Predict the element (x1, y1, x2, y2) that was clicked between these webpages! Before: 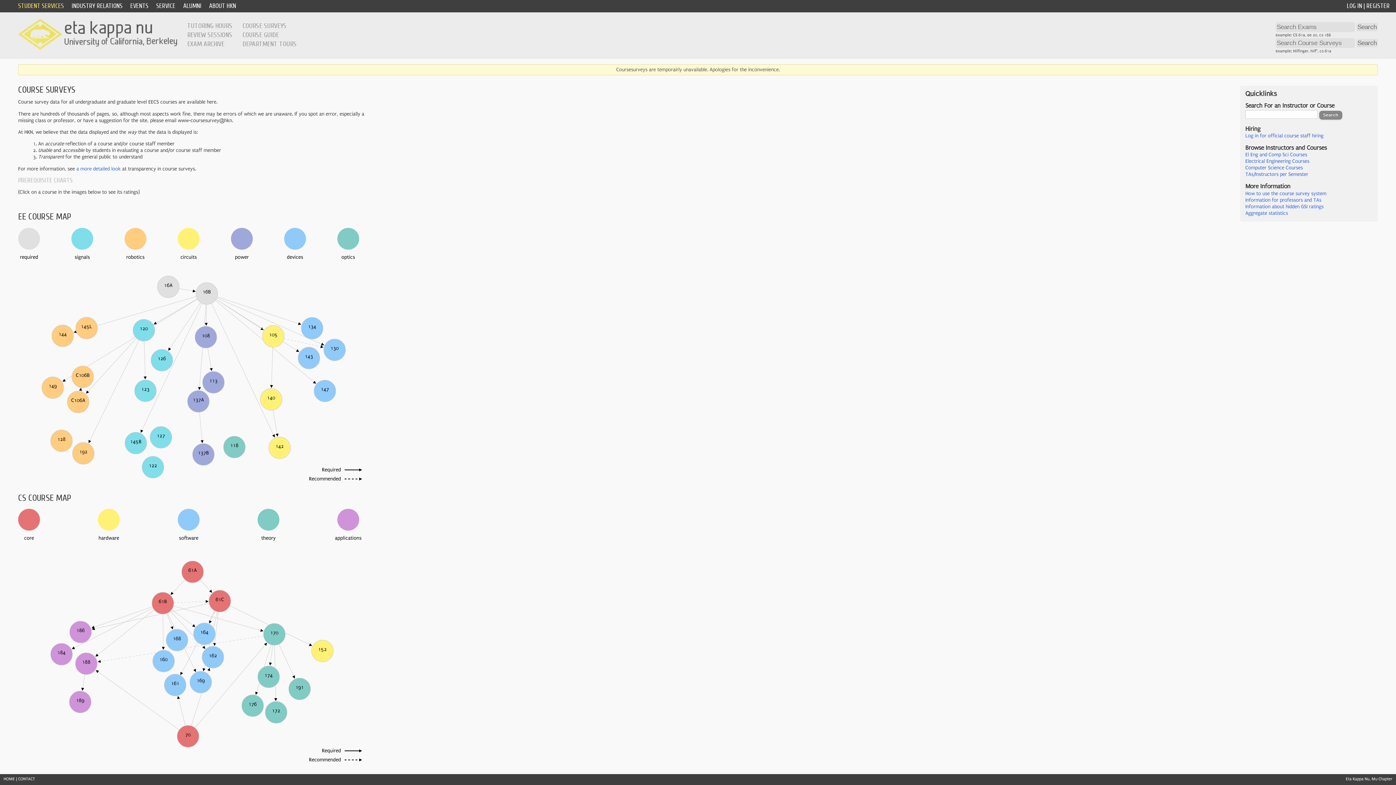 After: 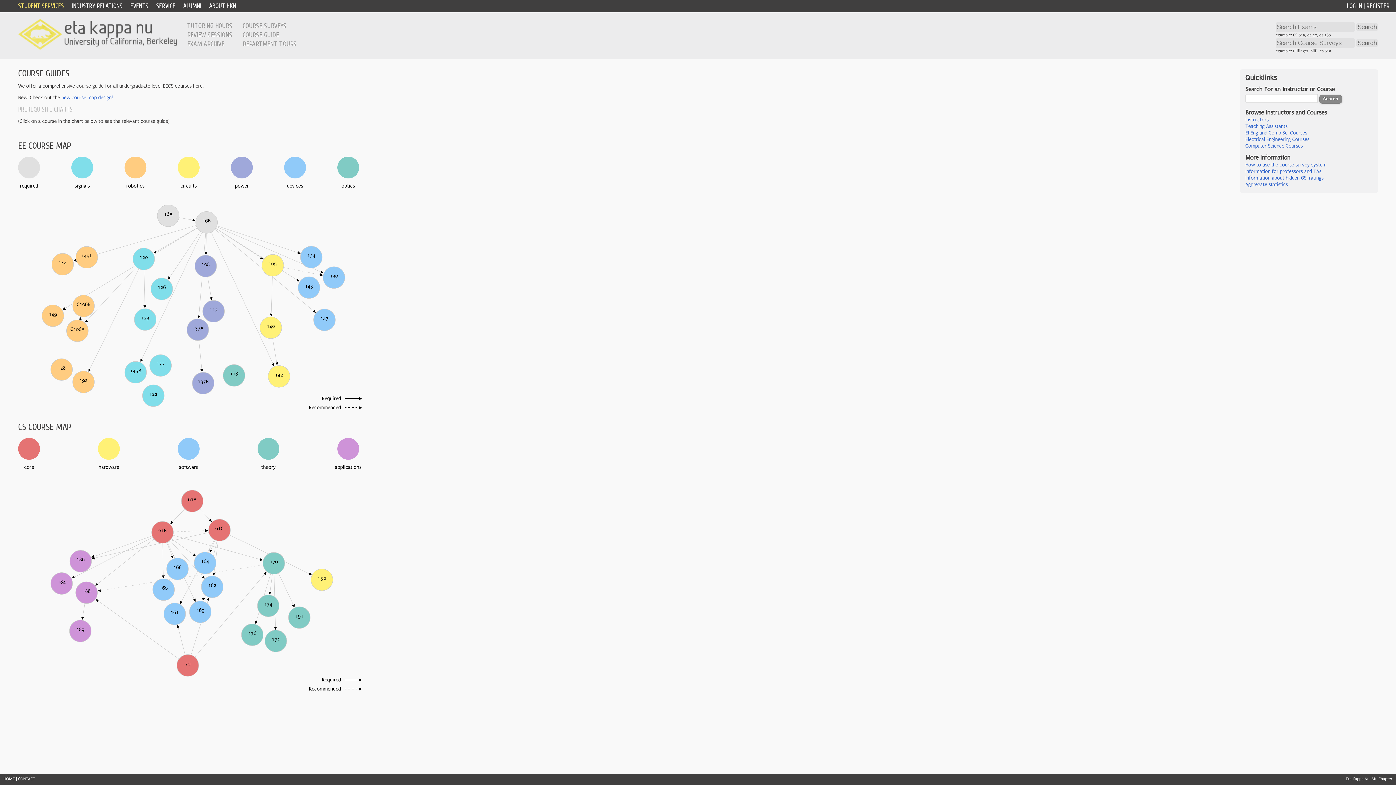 Action: label: COURSE GUIDE bbox: (242, 30, 278, 38)